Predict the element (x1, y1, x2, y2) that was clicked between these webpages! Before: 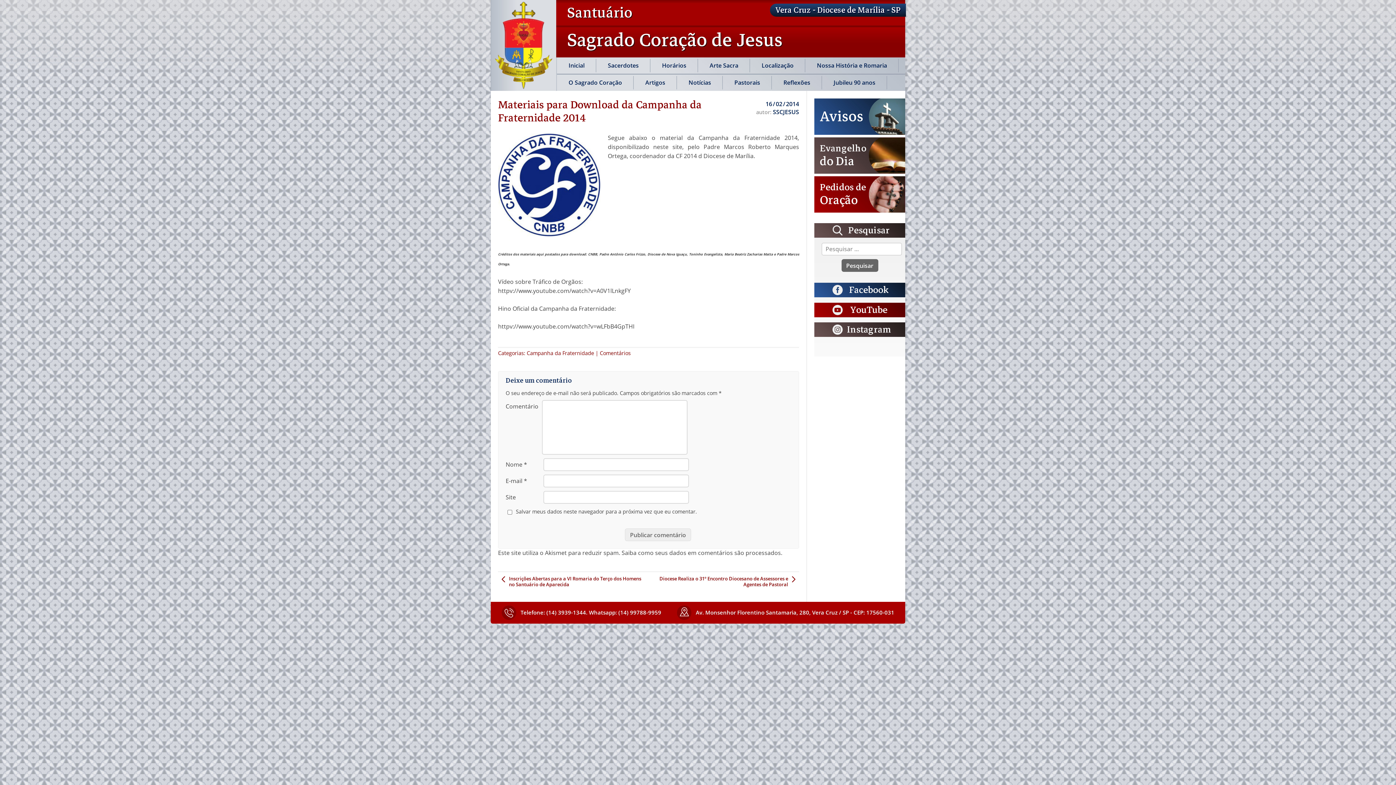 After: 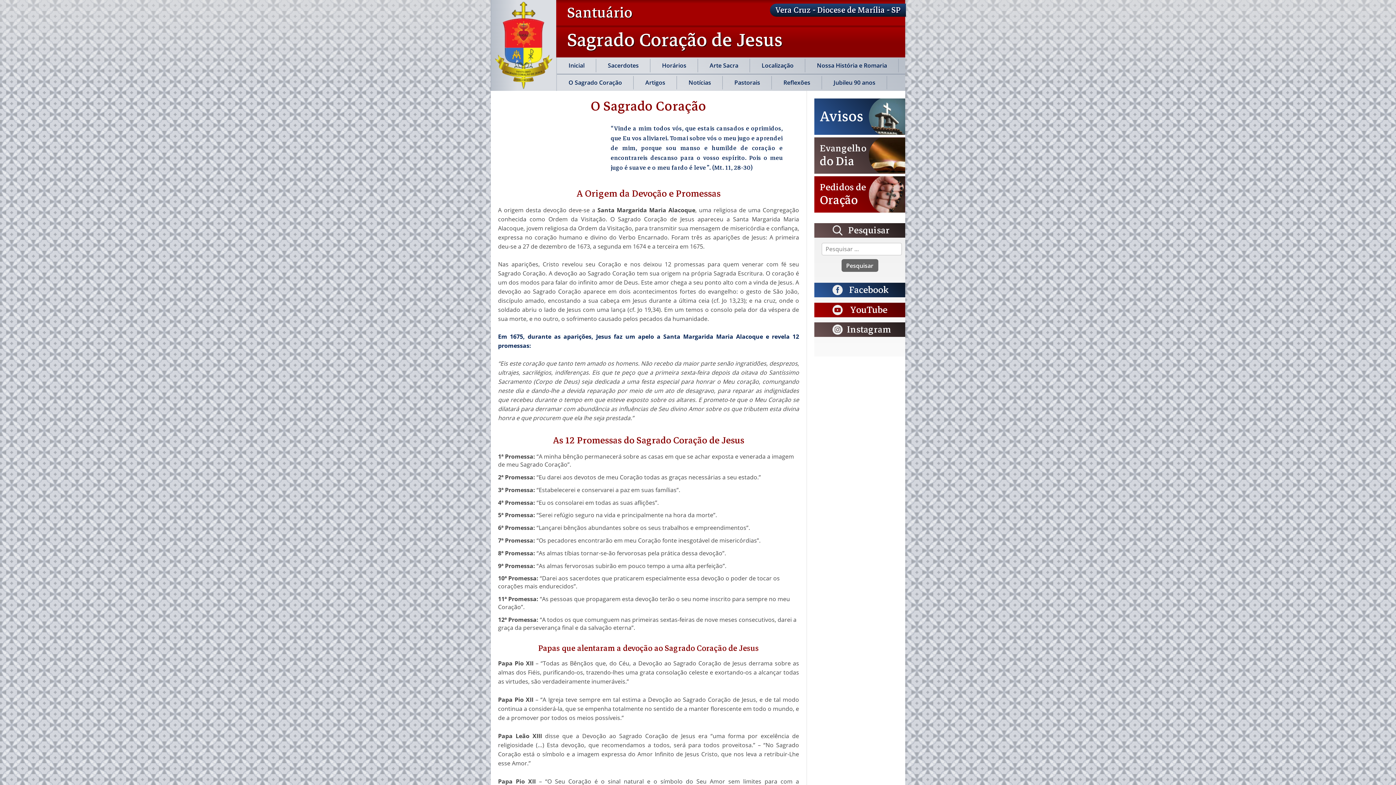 Action: bbox: (557, 74, 633, 90) label: O Sagrado Coração